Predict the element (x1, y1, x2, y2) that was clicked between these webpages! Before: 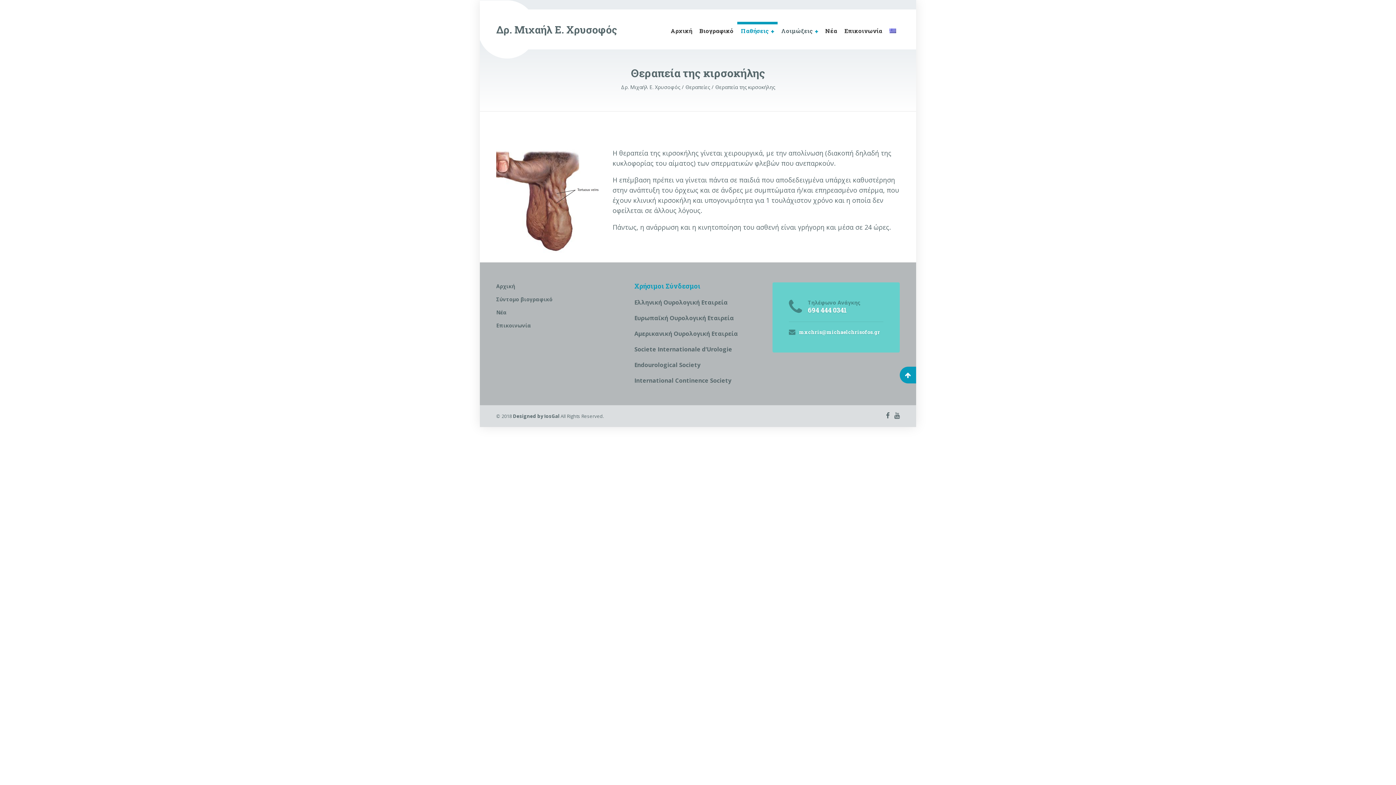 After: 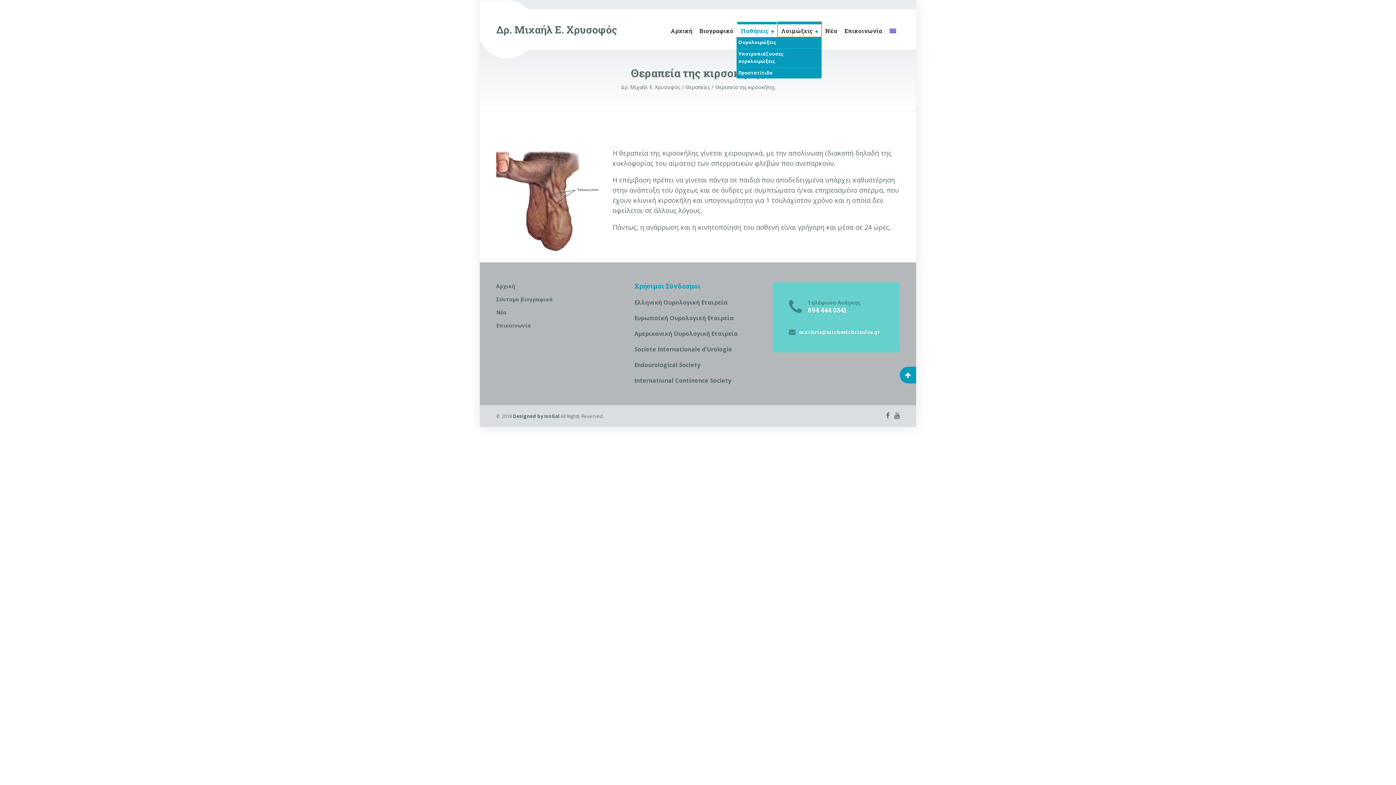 Action: bbox: (777, 21, 821, 37) label: Λοιμώξεις